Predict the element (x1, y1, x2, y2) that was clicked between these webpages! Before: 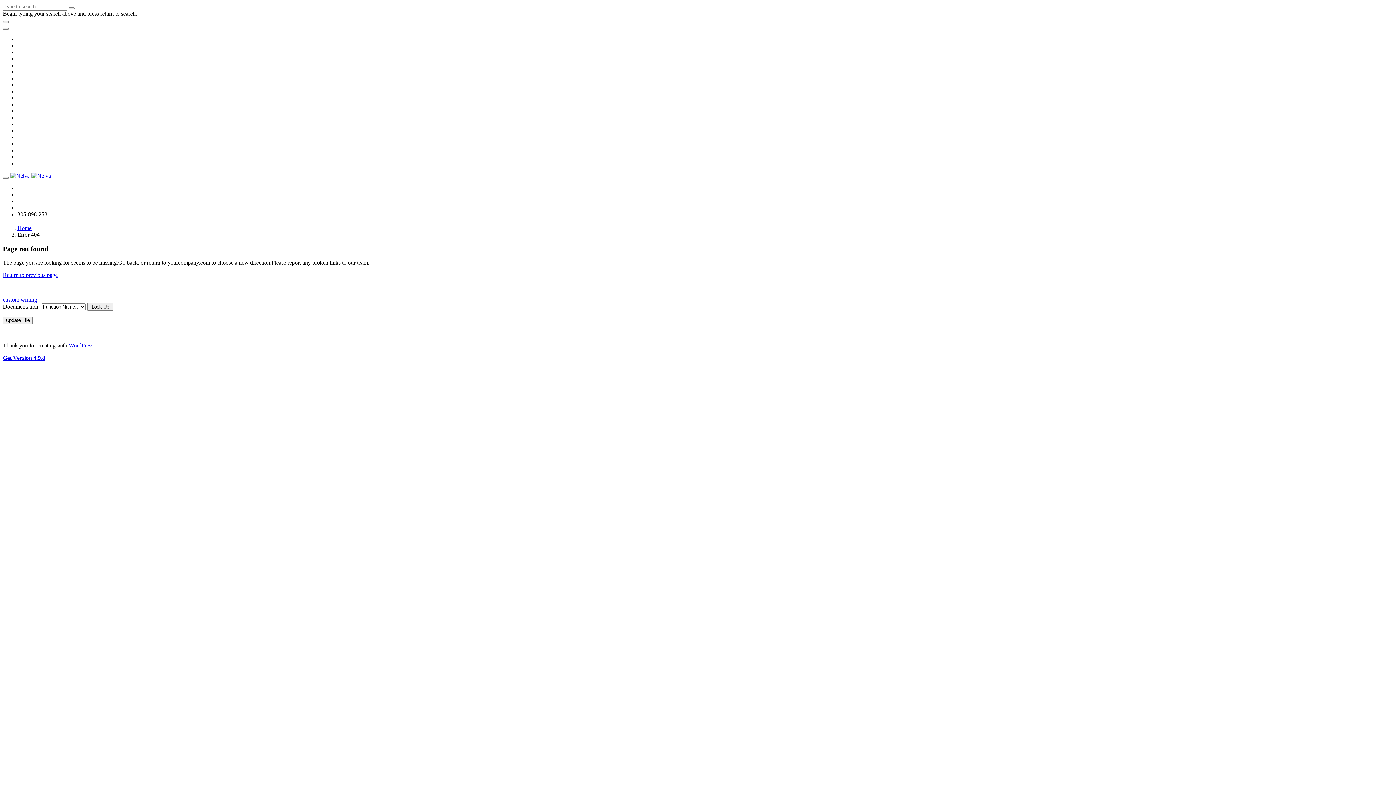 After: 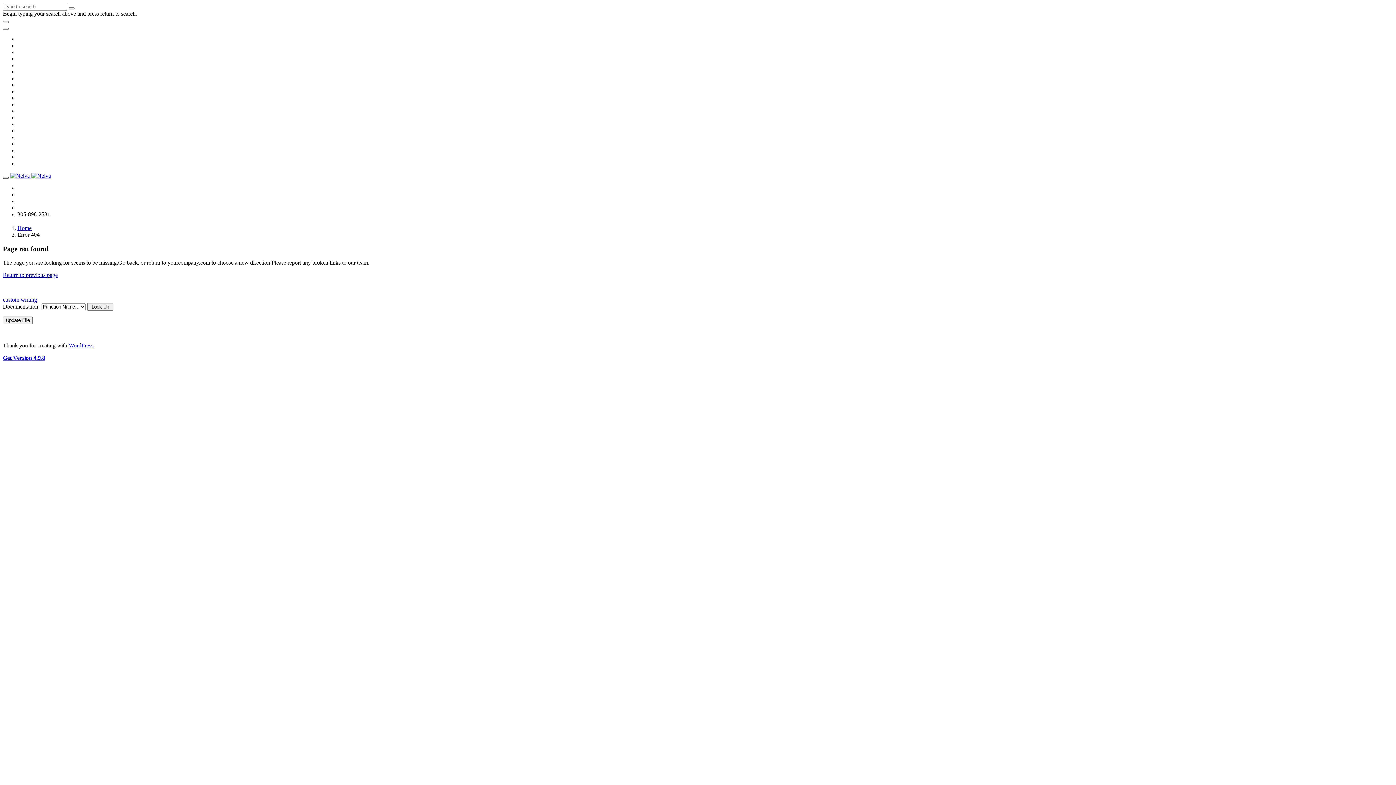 Action: bbox: (2, 176, 8, 178)